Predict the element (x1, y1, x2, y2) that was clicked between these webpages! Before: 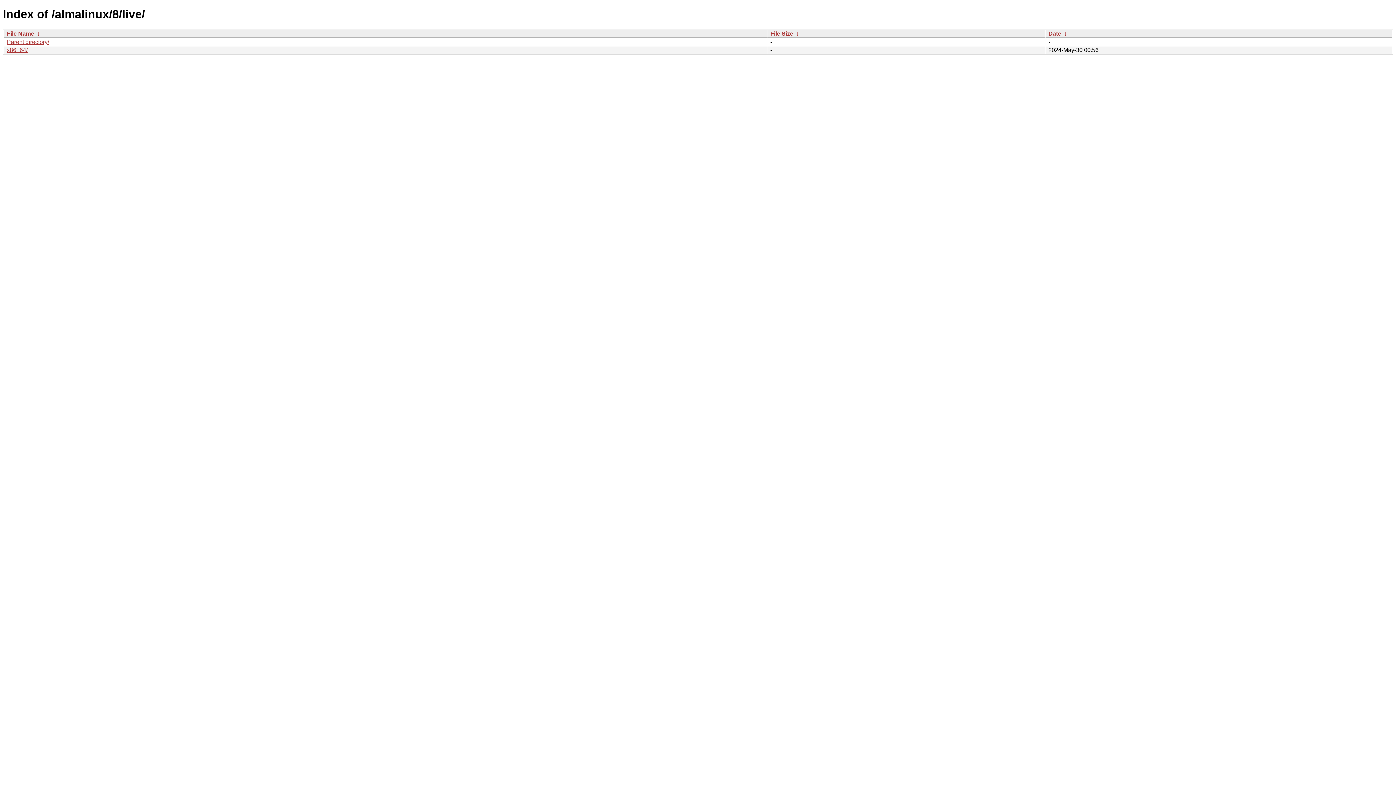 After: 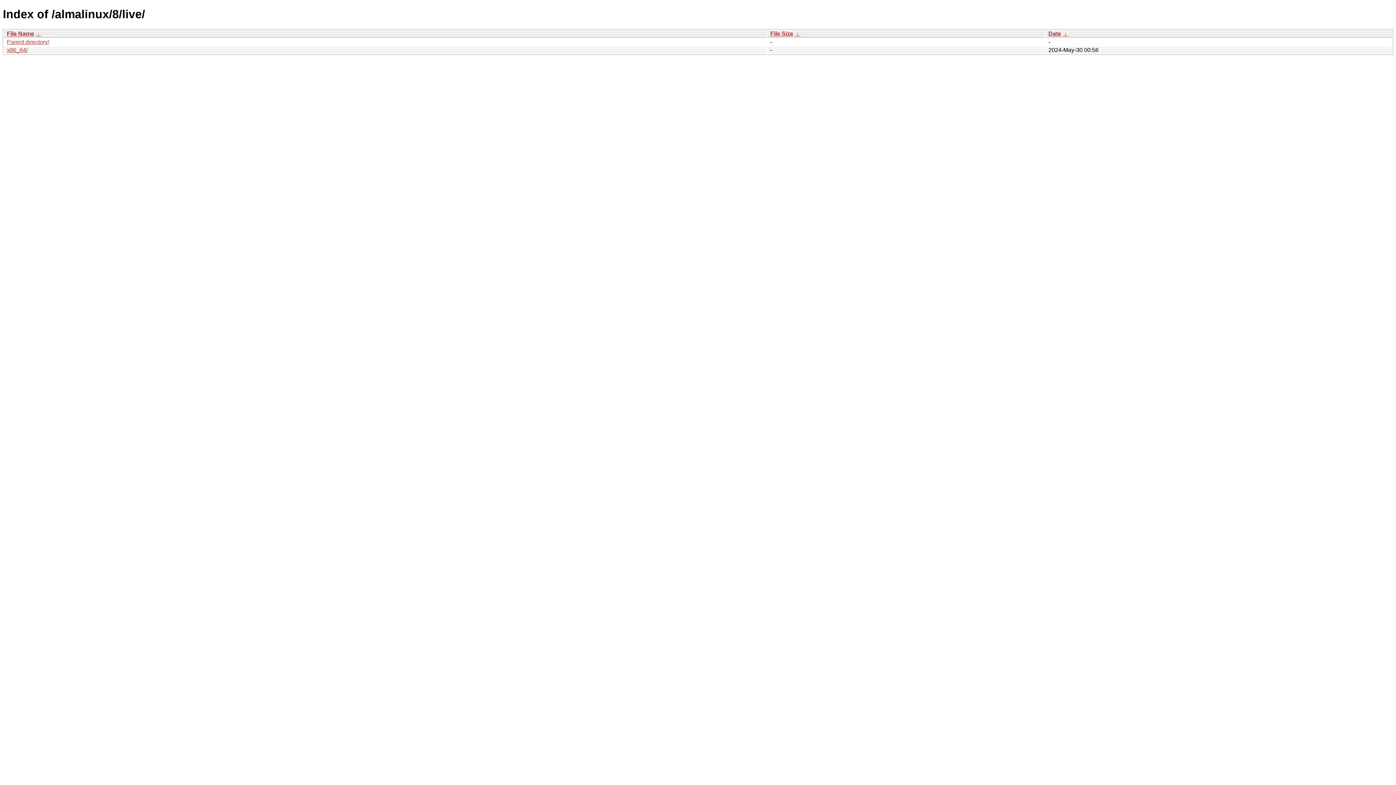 Action: label:  ↓  bbox: (35, 30, 41, 36)